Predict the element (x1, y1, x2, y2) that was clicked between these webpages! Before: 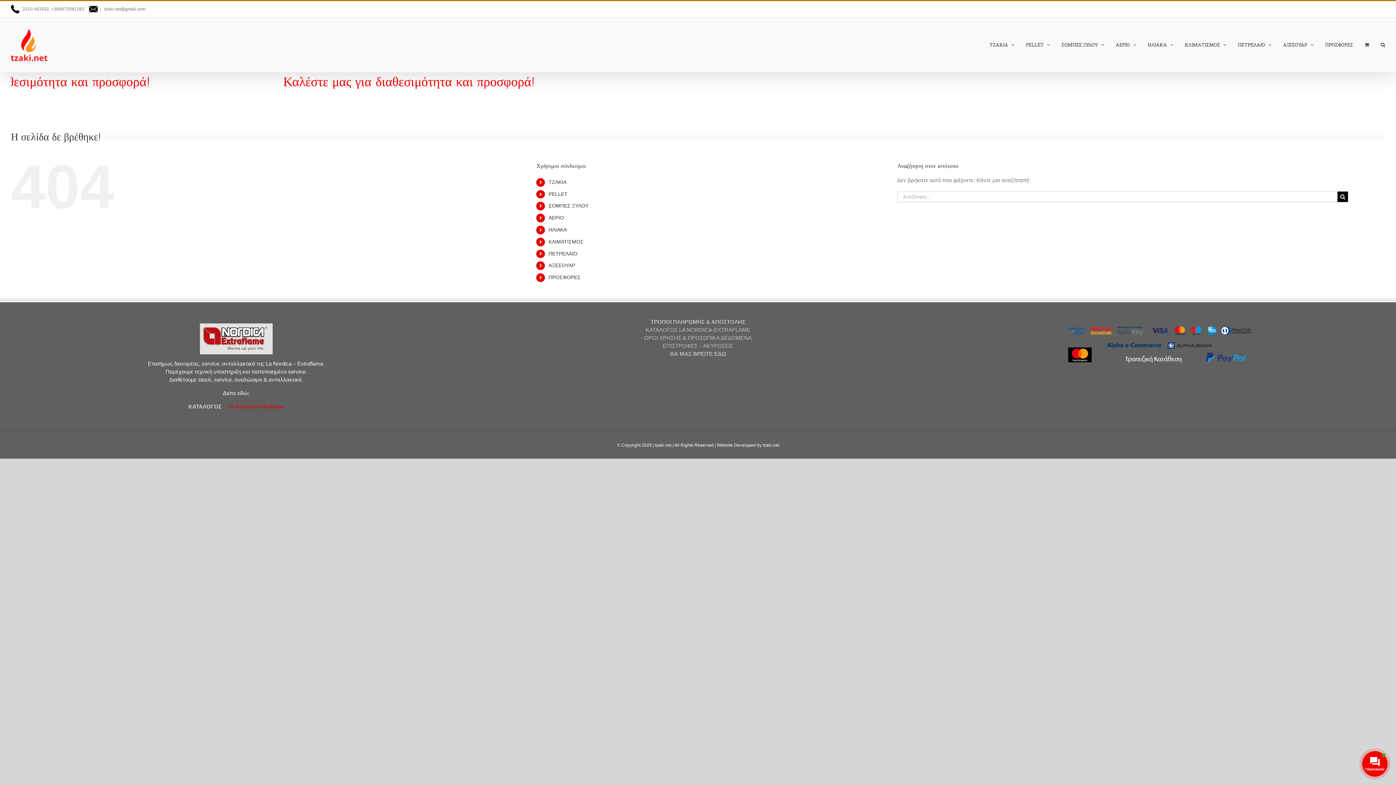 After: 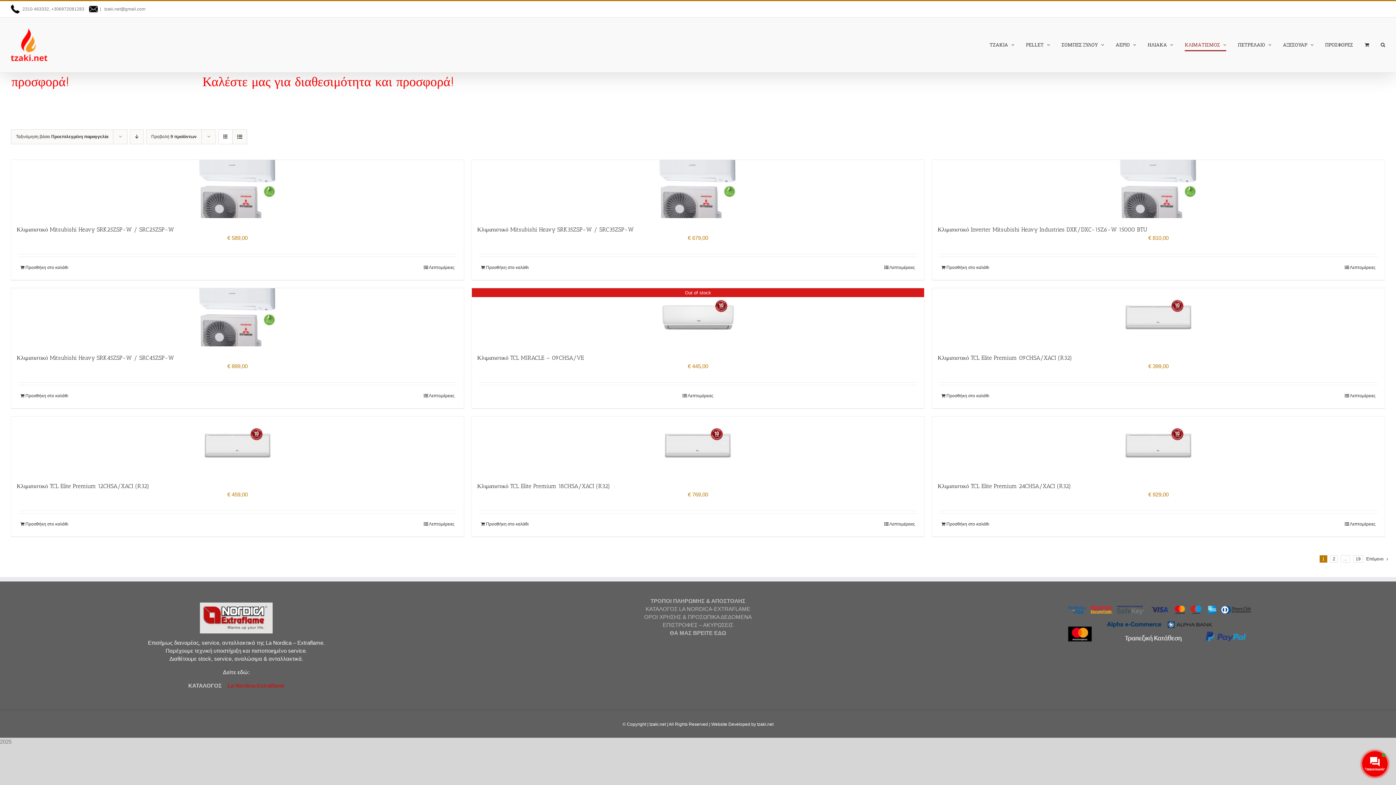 Action: bbox: (548, 238, 583, 244) label: ΚΛΙΜΑΤΙΣΜΟΣ